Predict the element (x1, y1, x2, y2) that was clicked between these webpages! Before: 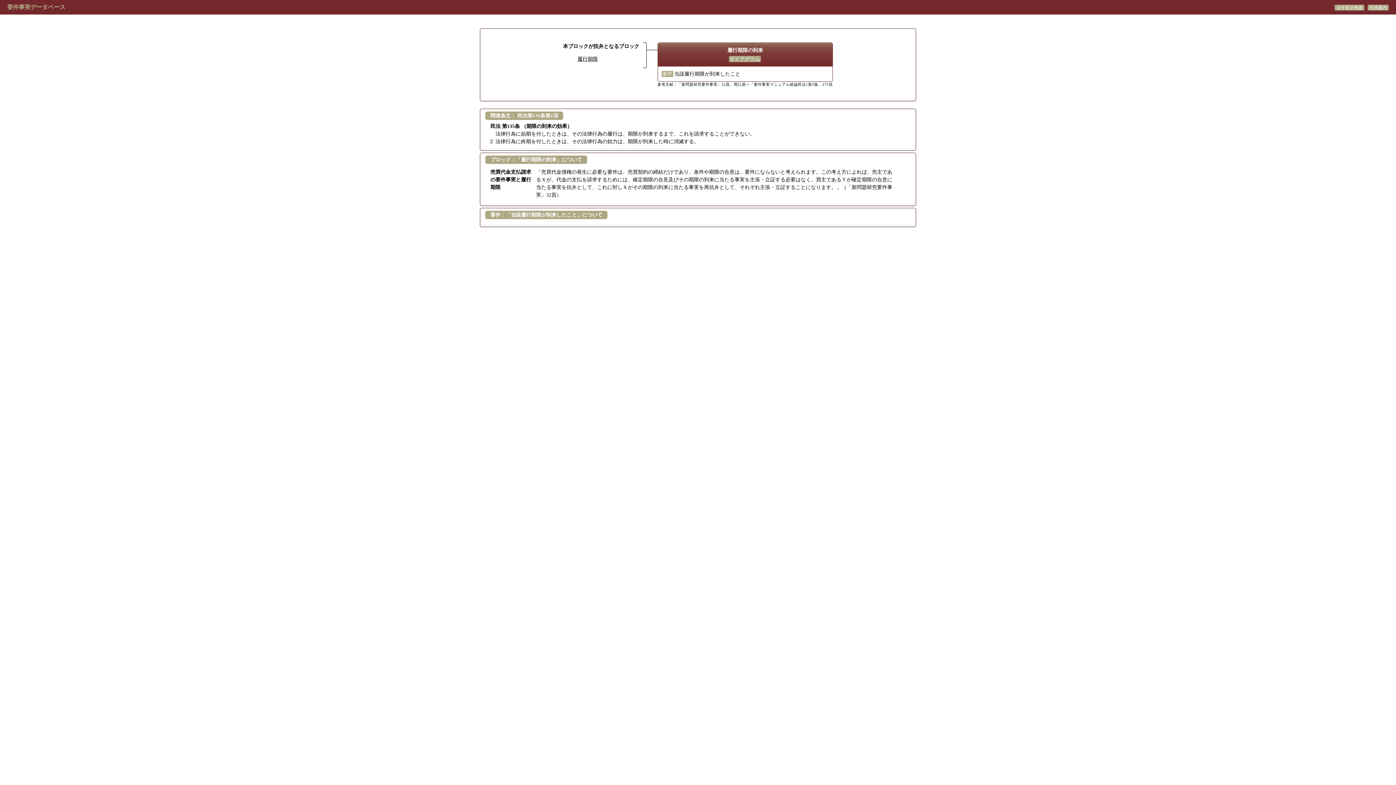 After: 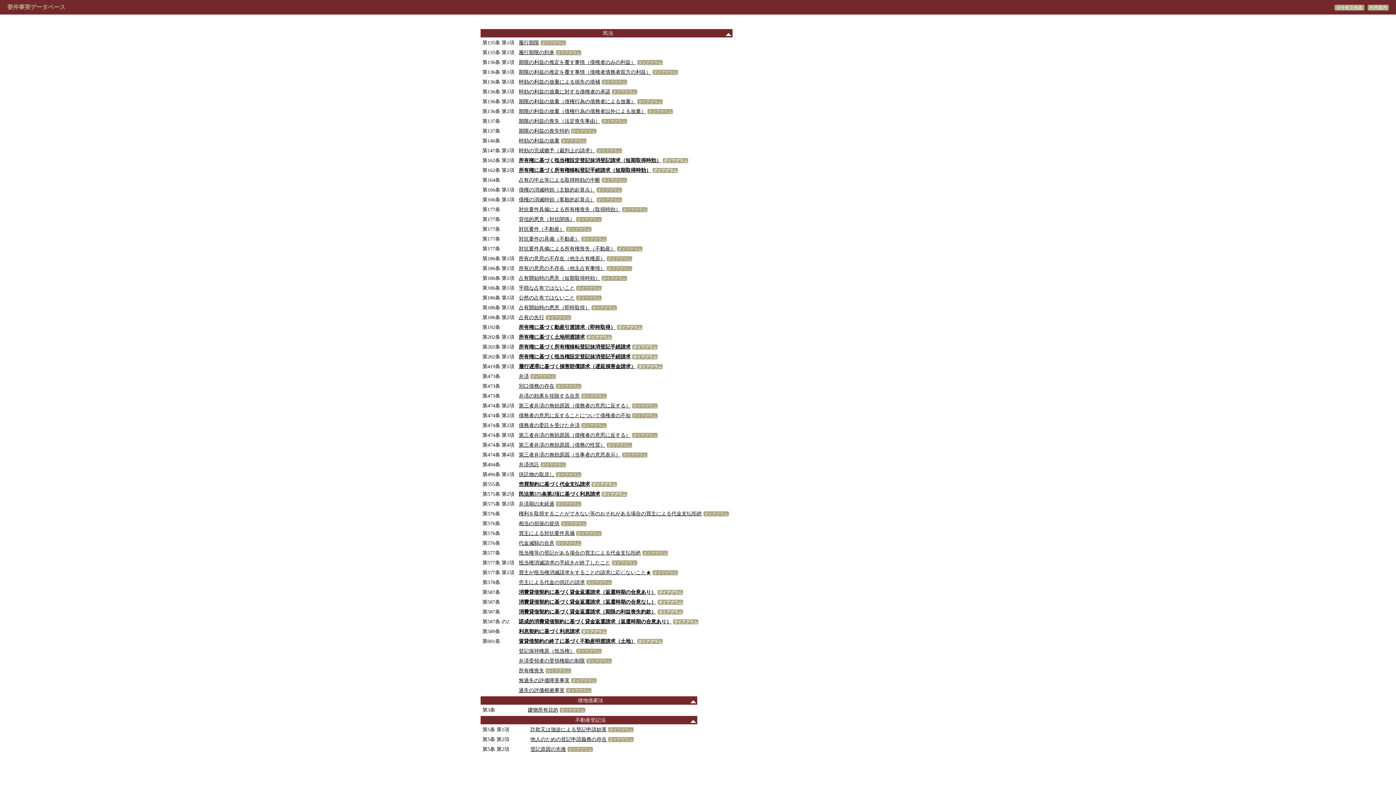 Action: bbox: (7, 4, 65, 10) label: 要件事実データベース